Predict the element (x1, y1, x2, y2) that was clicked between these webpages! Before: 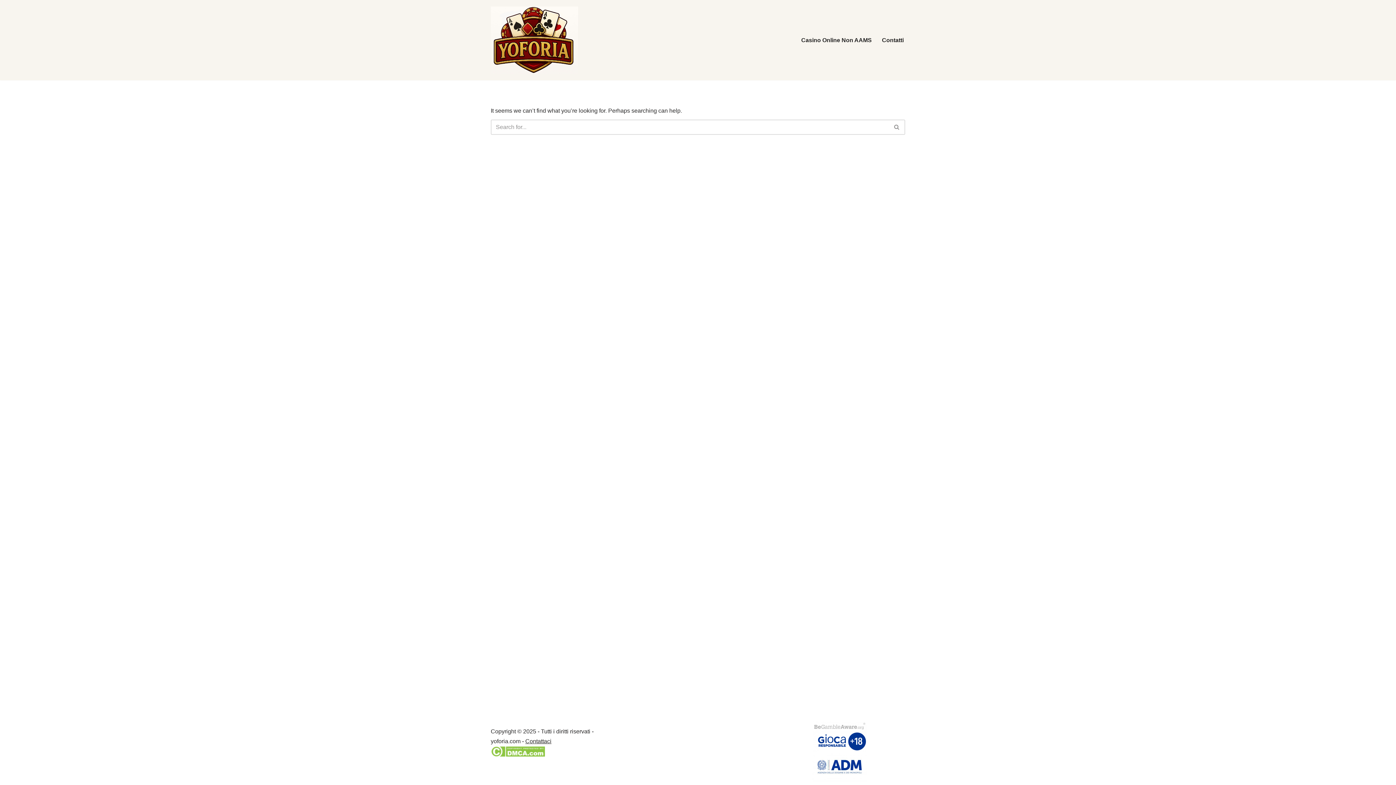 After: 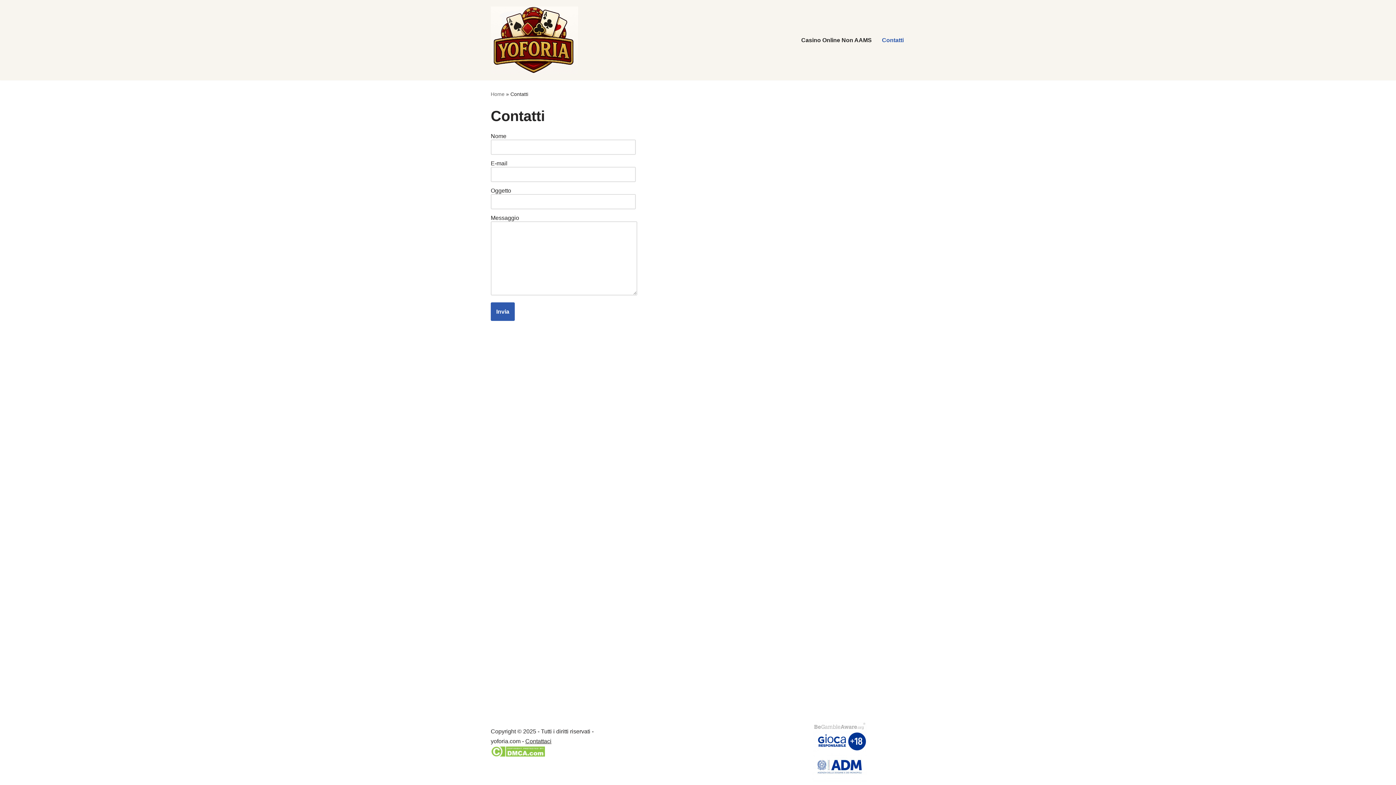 Action: bbox: (882, 35, 904, 44) label: Contatti